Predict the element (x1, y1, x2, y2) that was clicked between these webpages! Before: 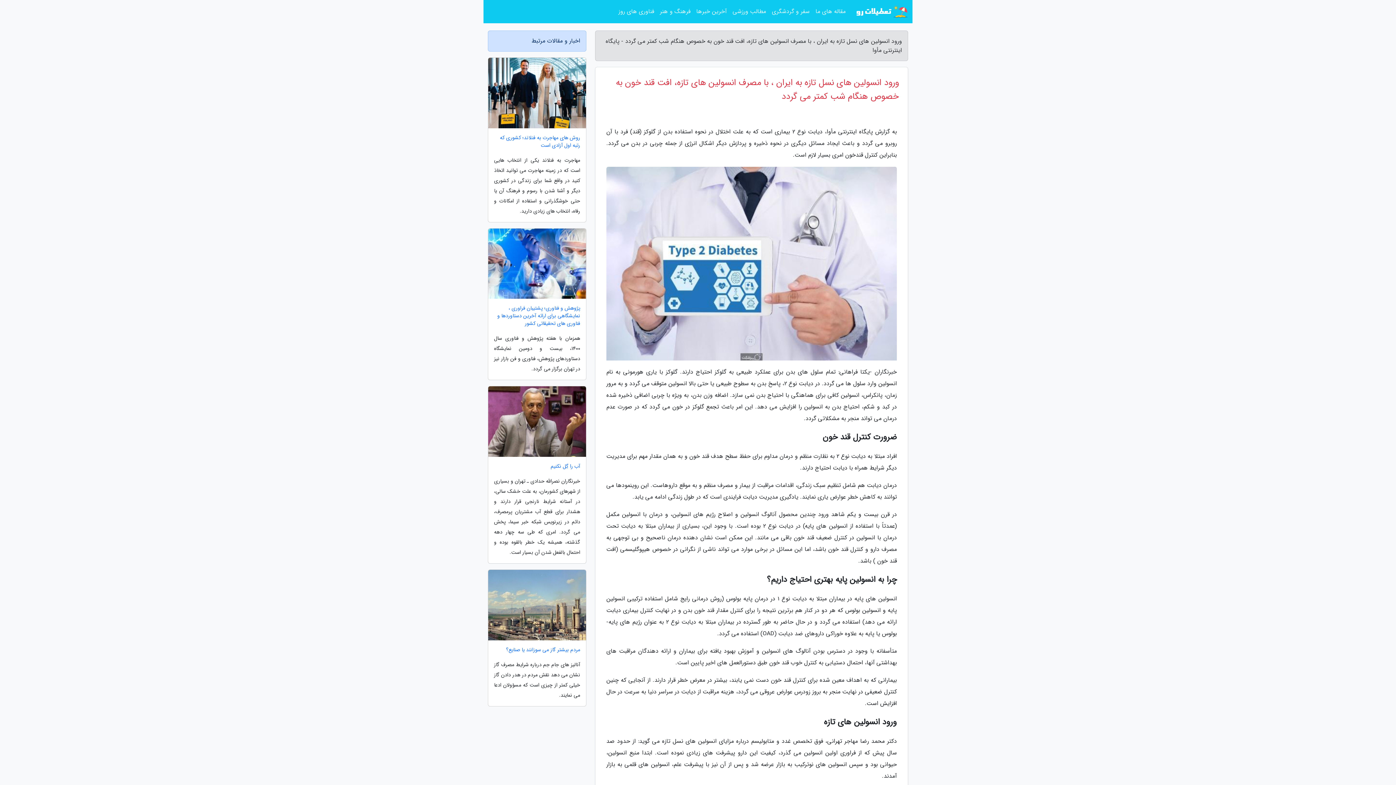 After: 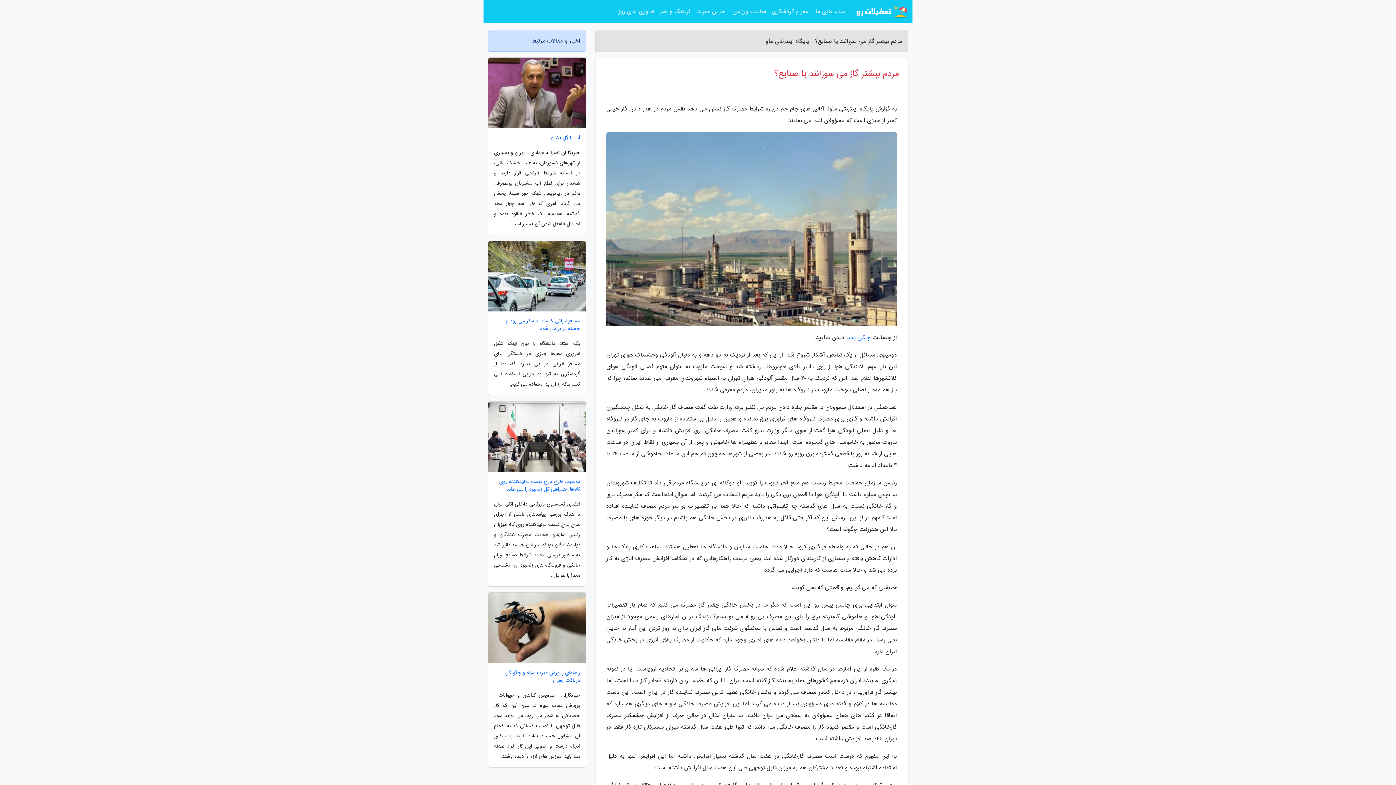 Action: label: مردم بیشتر گاز می سوزانند یا صنایع؟ bbox: (488, 646, 586, 654)